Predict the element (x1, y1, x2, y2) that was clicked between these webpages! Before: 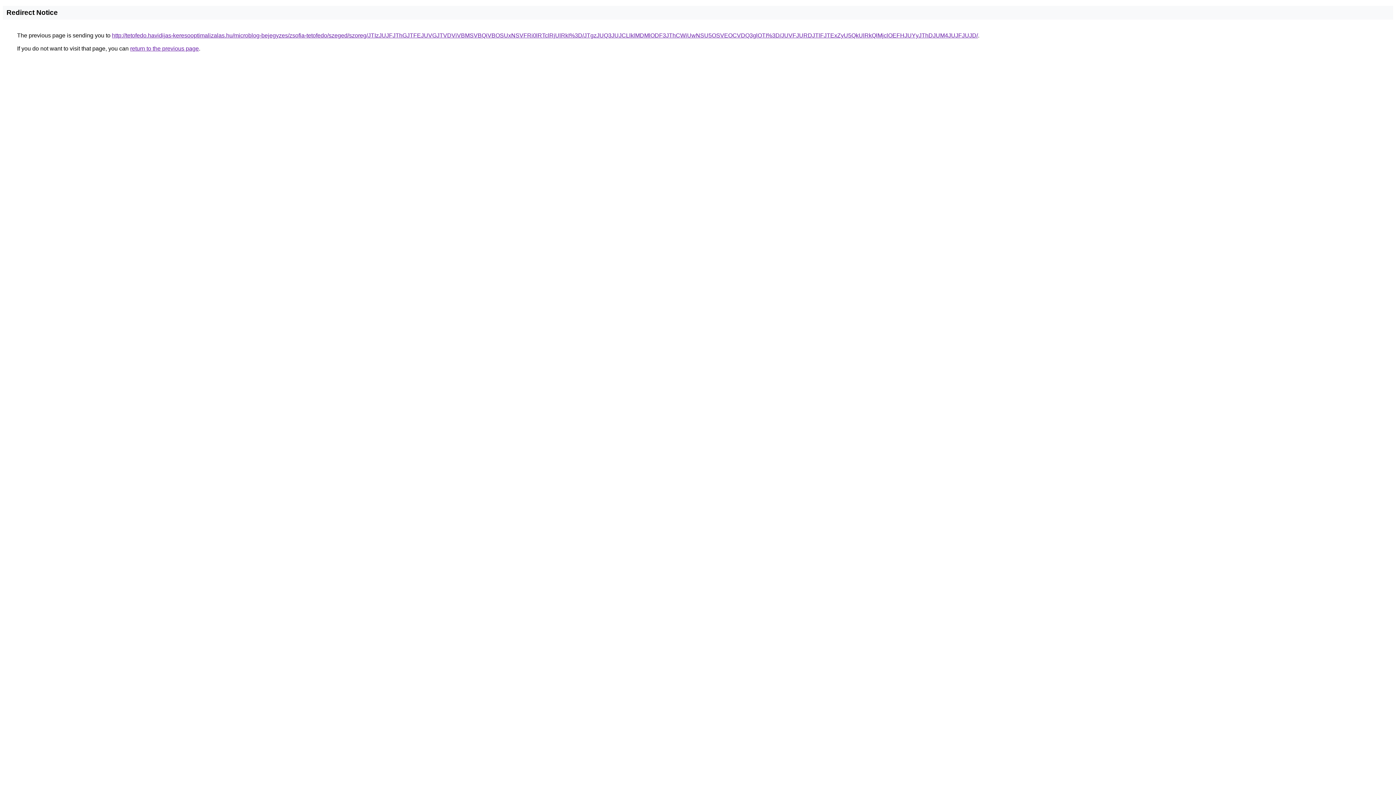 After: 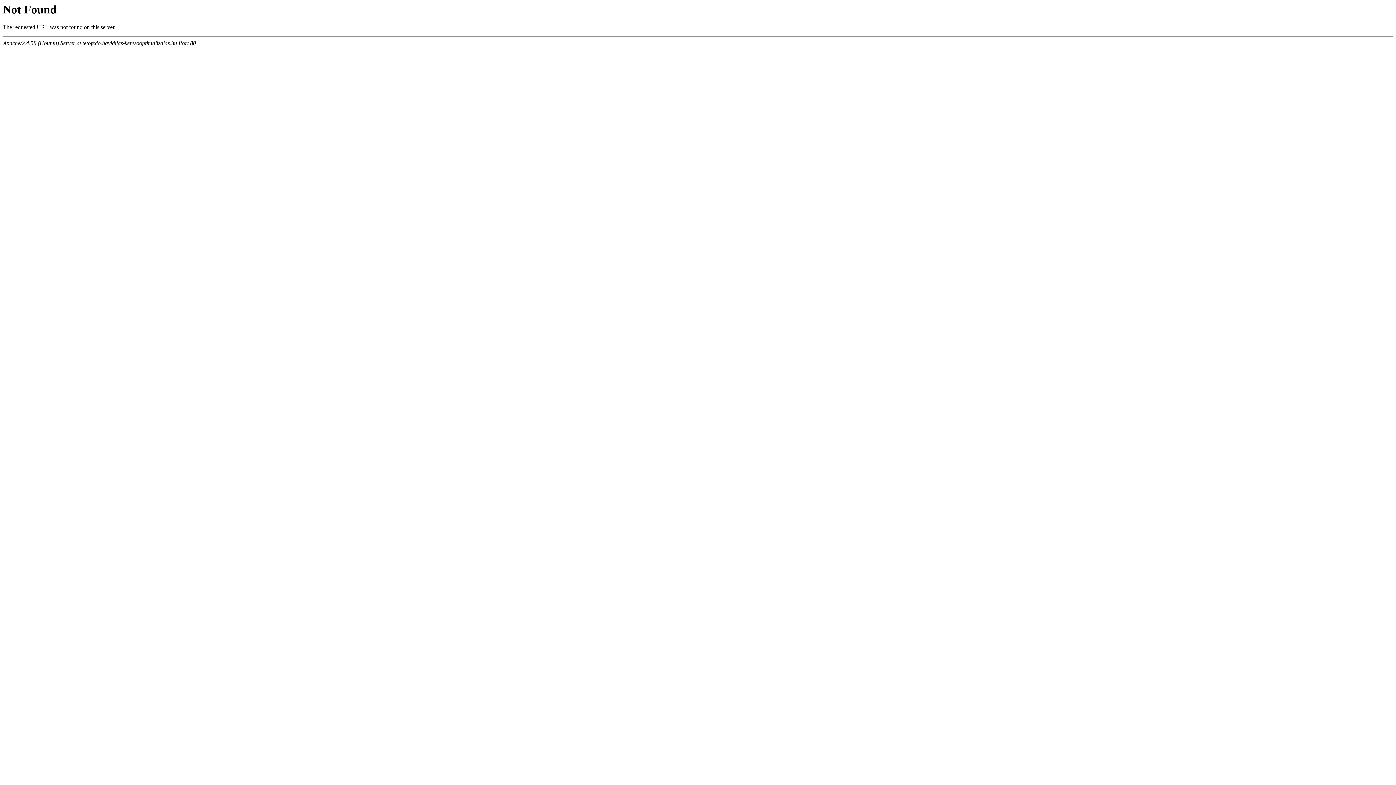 Action: bbox: (112, 32, 978, 38) label: http://tetofedo.havidijas-keresooptimalizalas.hu/microblog-bejegyzes/zsofia-tetofedo/szeged/szoreg/JTIzJUJFJThGJTFEJUVGJTVDViVBMSVBQiVBOSUxNSVFRi0lRTclRjUlRkI%3D/JTgzJUQ3JUJCLlklMDMlODF3JThCWiUwNSU5OSVEOCVDQ3glOTI%3D/JUVFJURDJTlFJTExZyU5QkUlRkQlMjclOEFHJUYyJThDJUM4JUJFJUJD/